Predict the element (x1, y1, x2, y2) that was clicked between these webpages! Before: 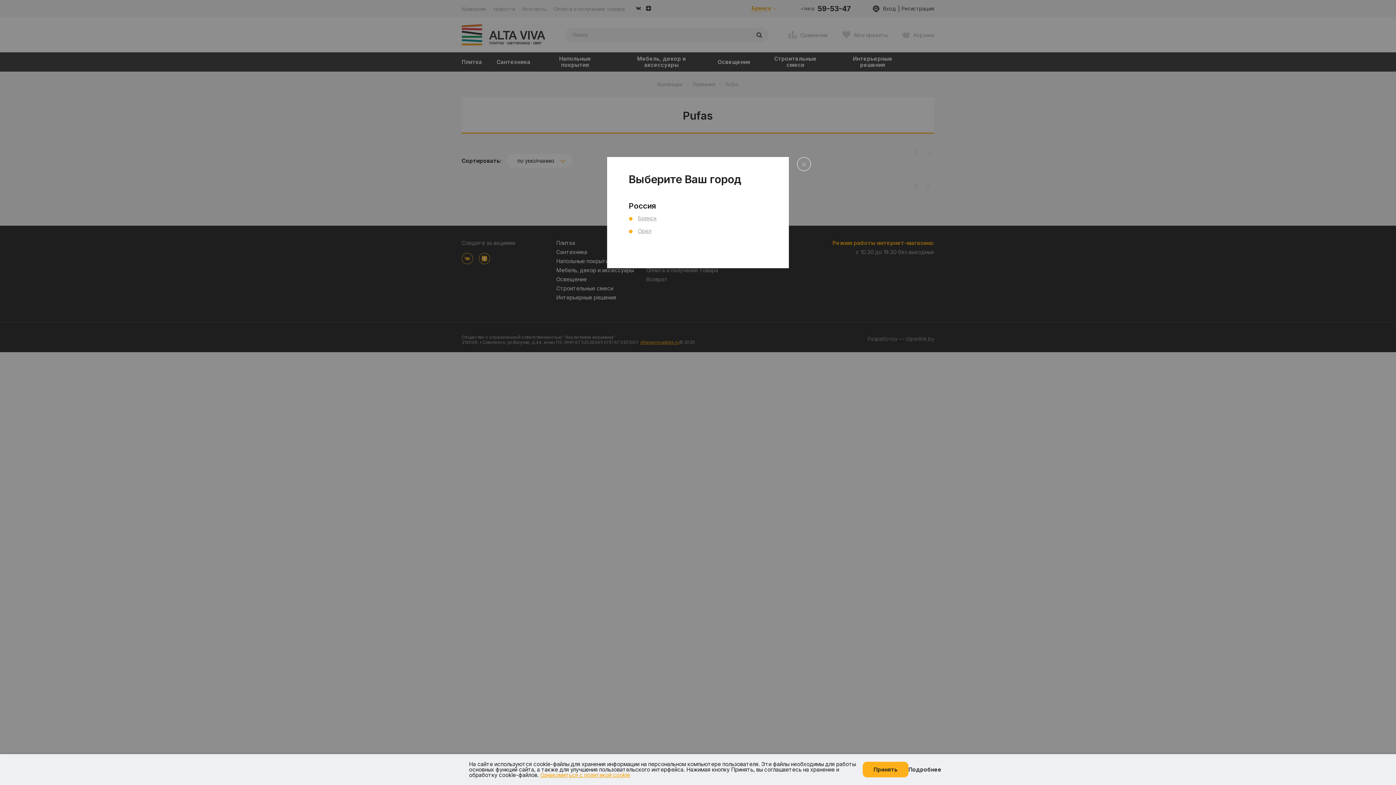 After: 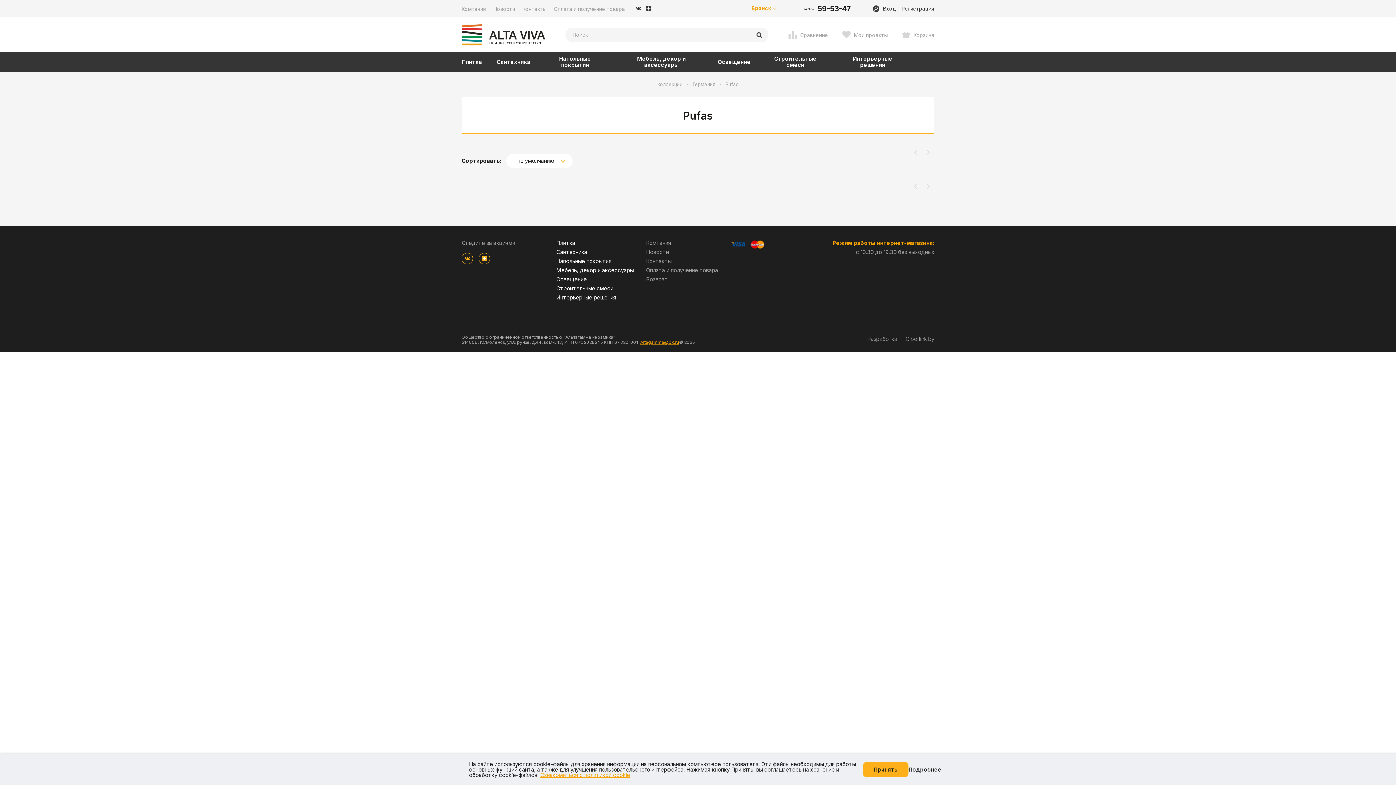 Action: bbox: (796, 157, 811, 171)